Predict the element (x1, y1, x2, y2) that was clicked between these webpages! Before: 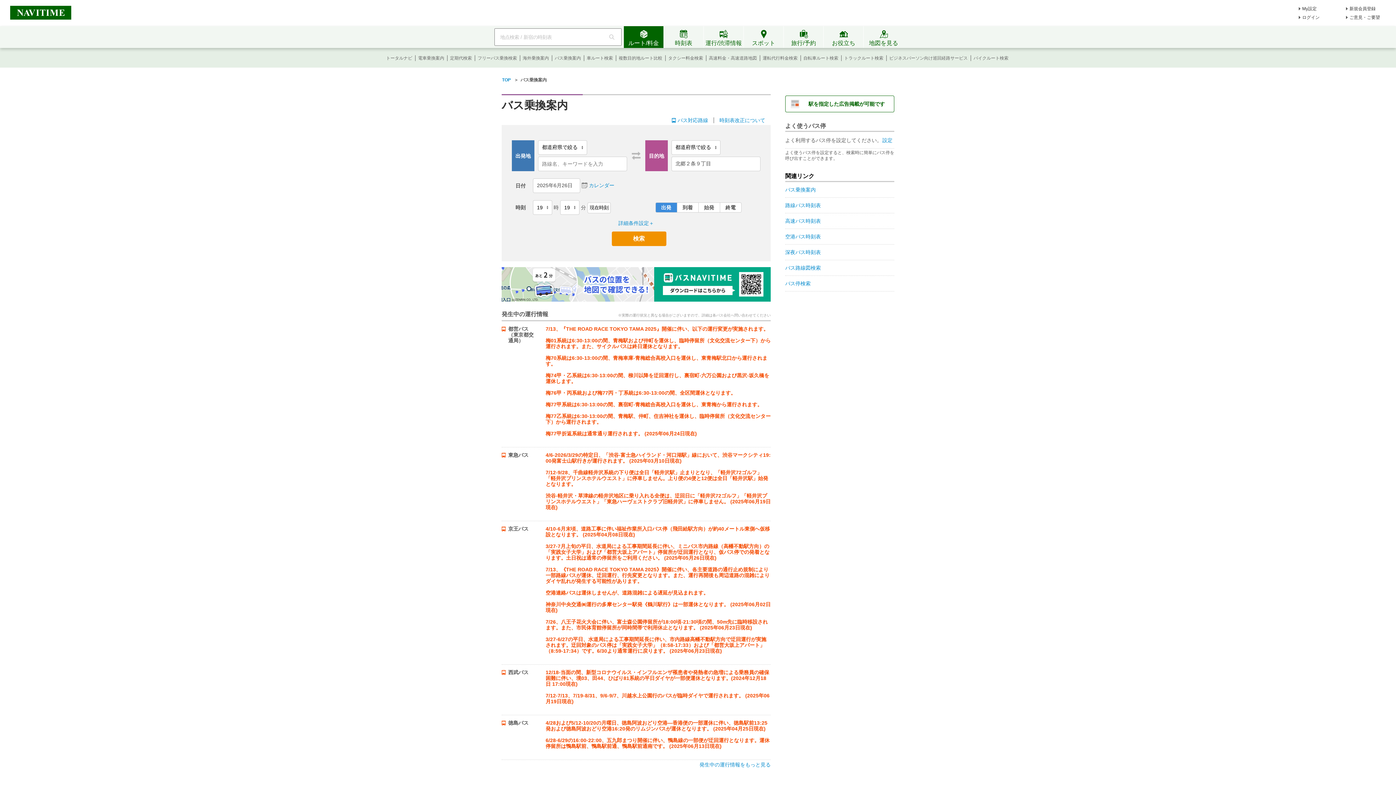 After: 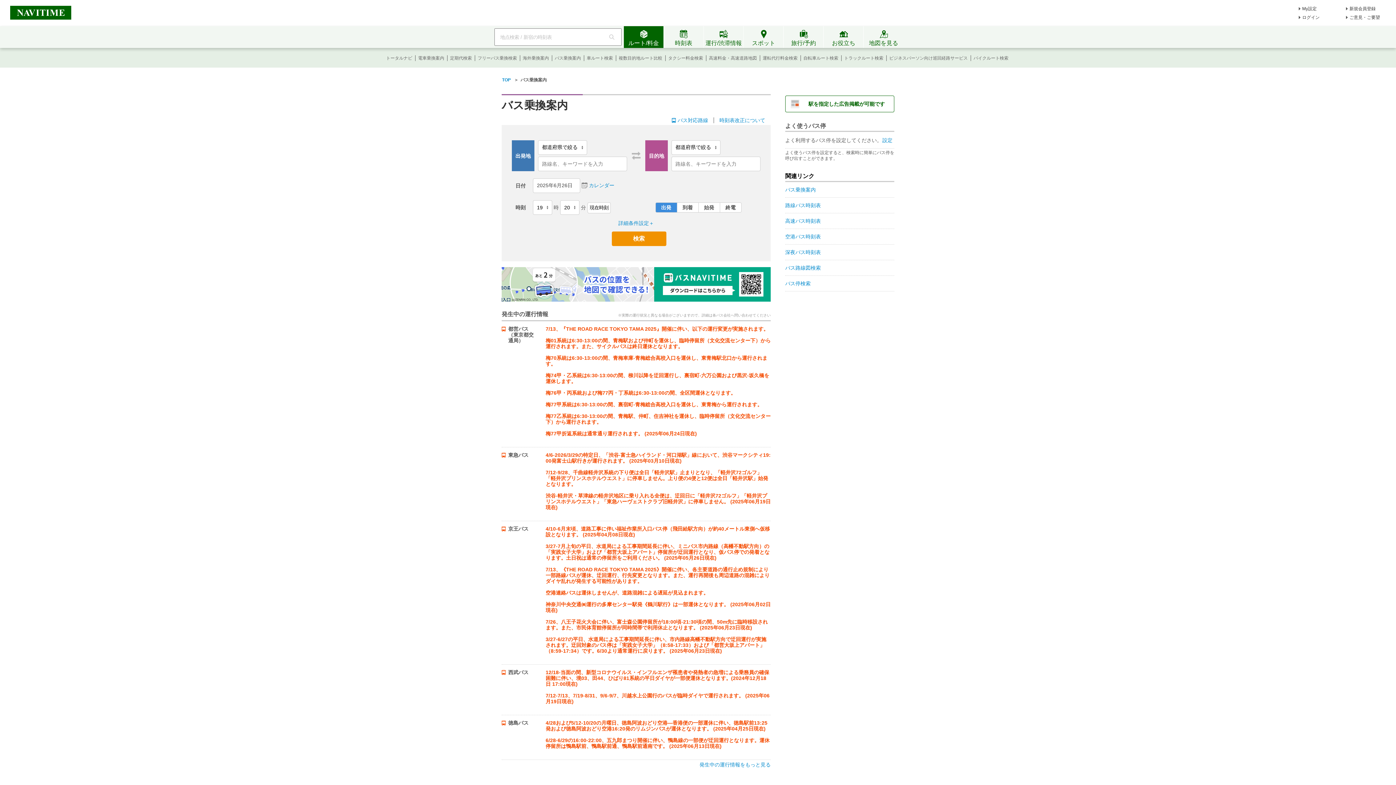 Action: label: バス乗換案内 bbox: (785, 186, 816, 192)